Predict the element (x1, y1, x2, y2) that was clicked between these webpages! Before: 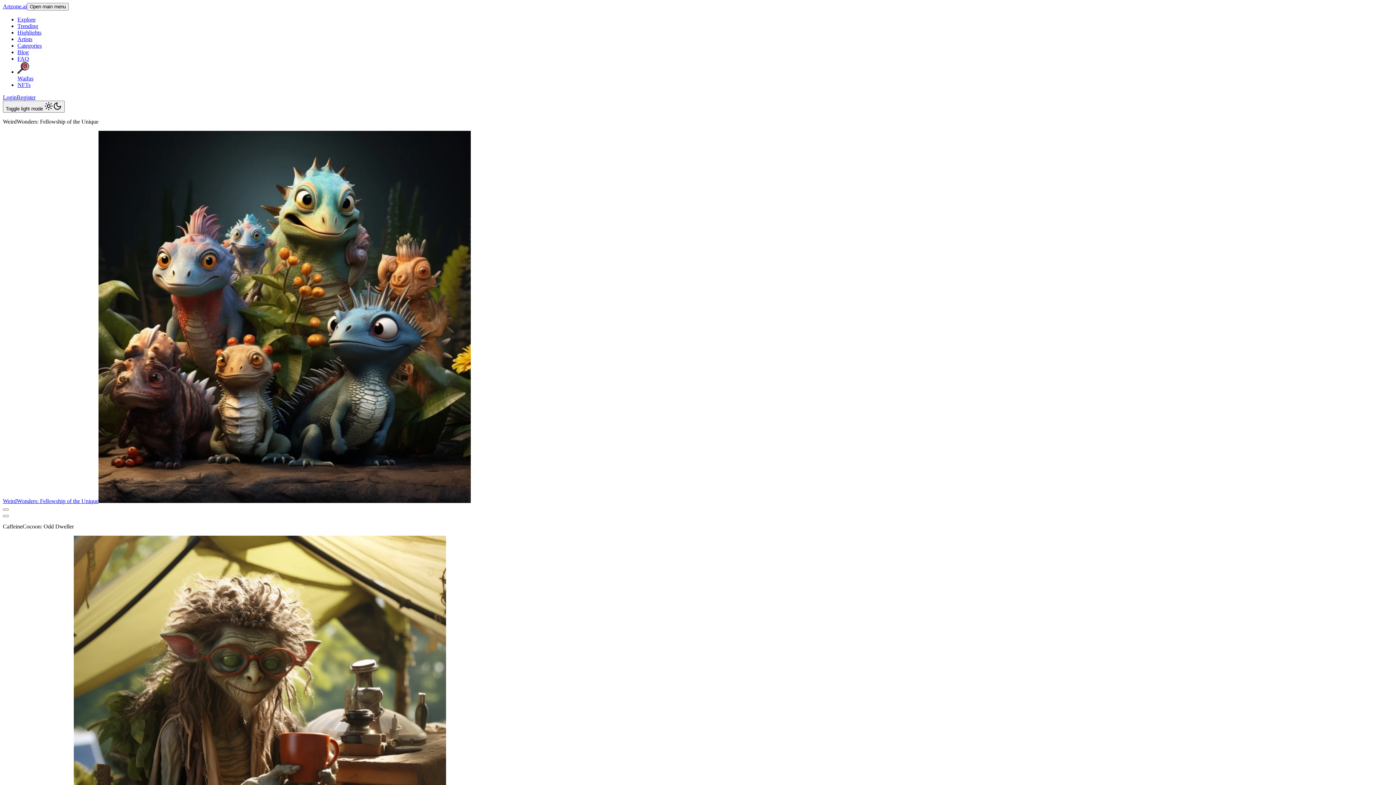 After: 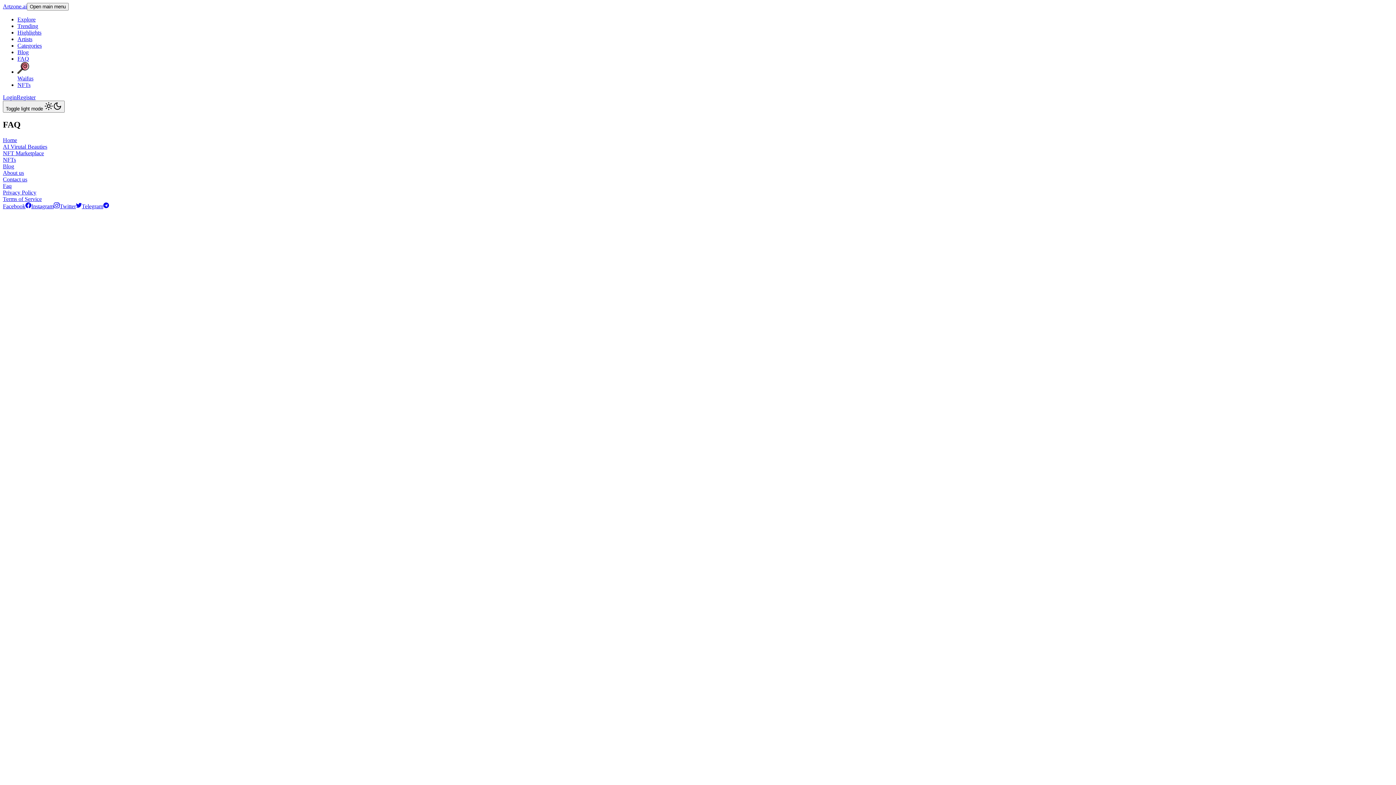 Action: bbox: (17, 55, 29, 61) label: FAQ